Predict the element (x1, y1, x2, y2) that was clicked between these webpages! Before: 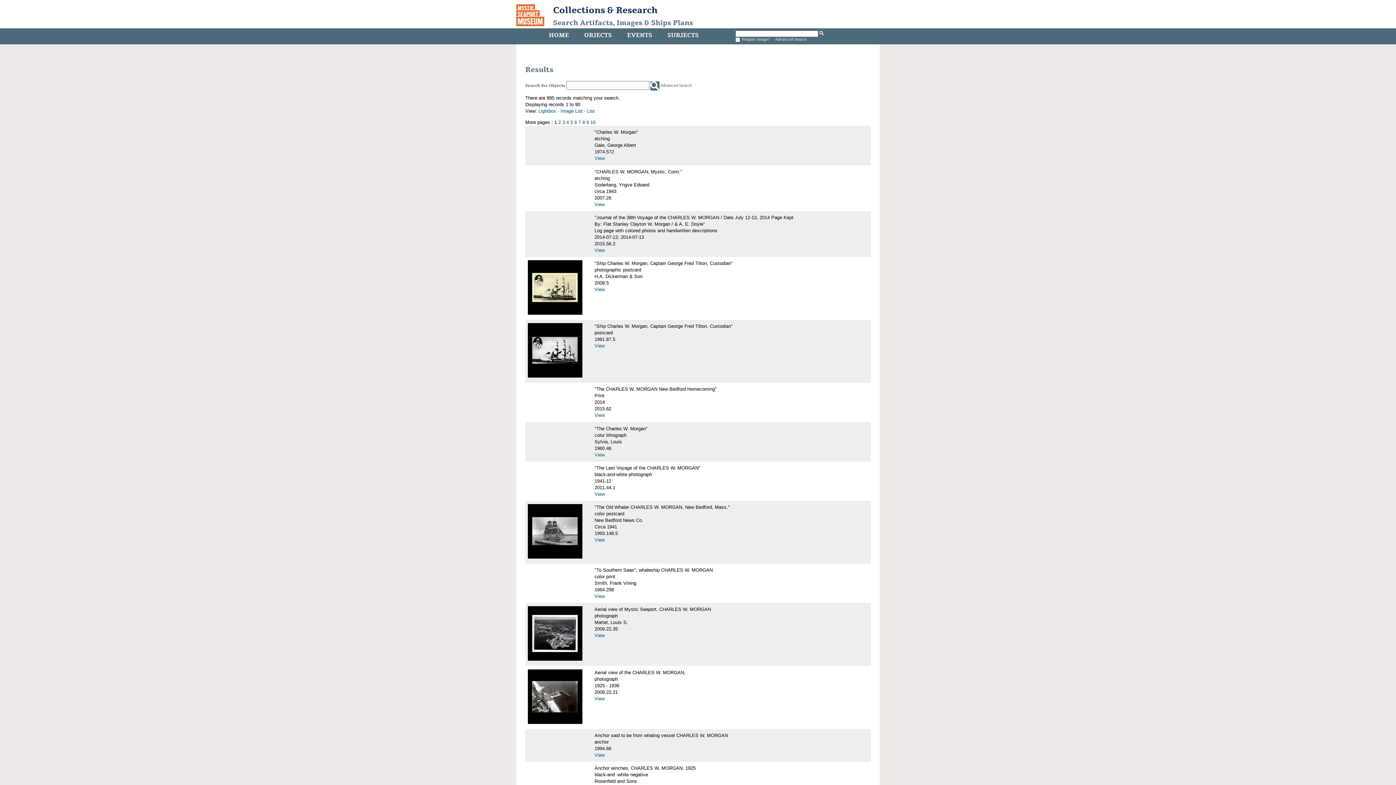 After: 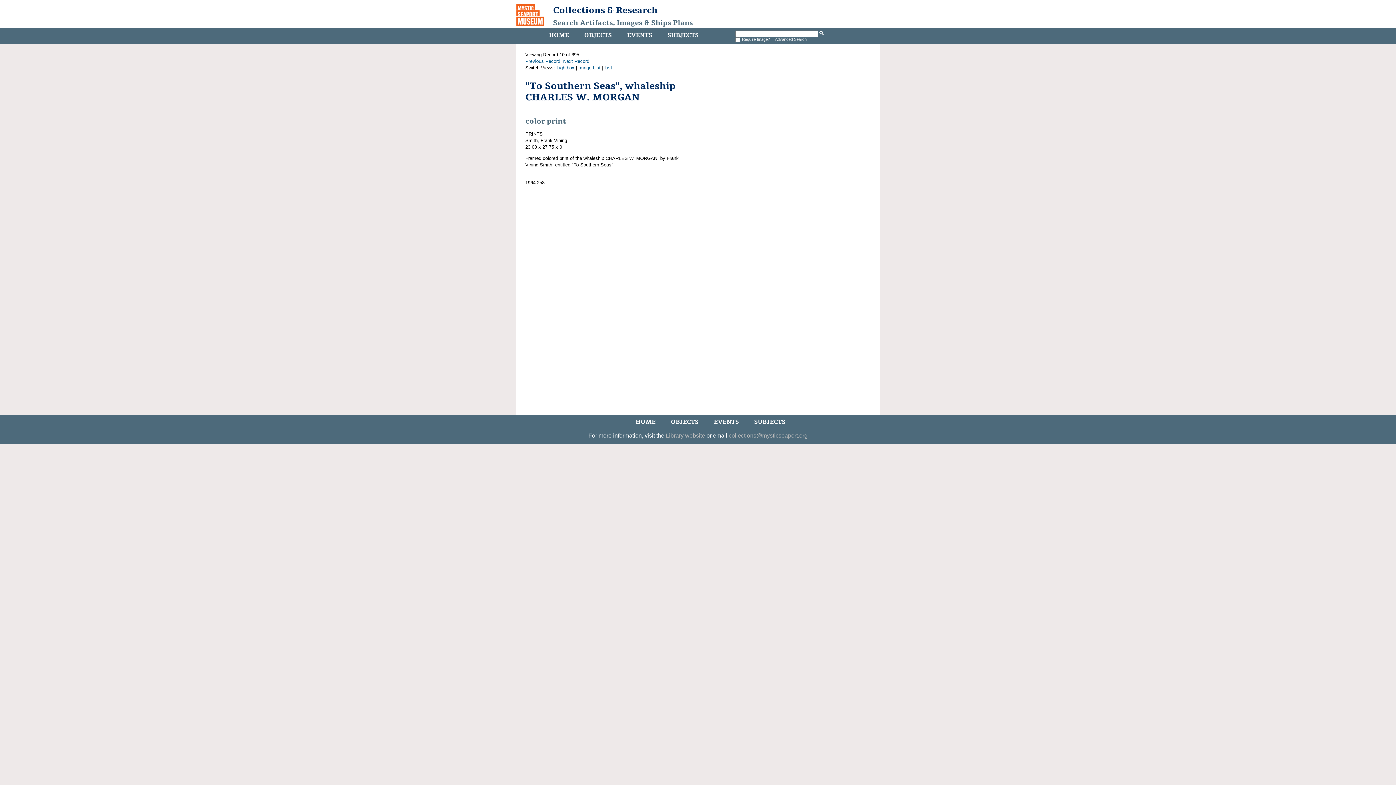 Action: bbox: (594, 593, 604, 599) label: View